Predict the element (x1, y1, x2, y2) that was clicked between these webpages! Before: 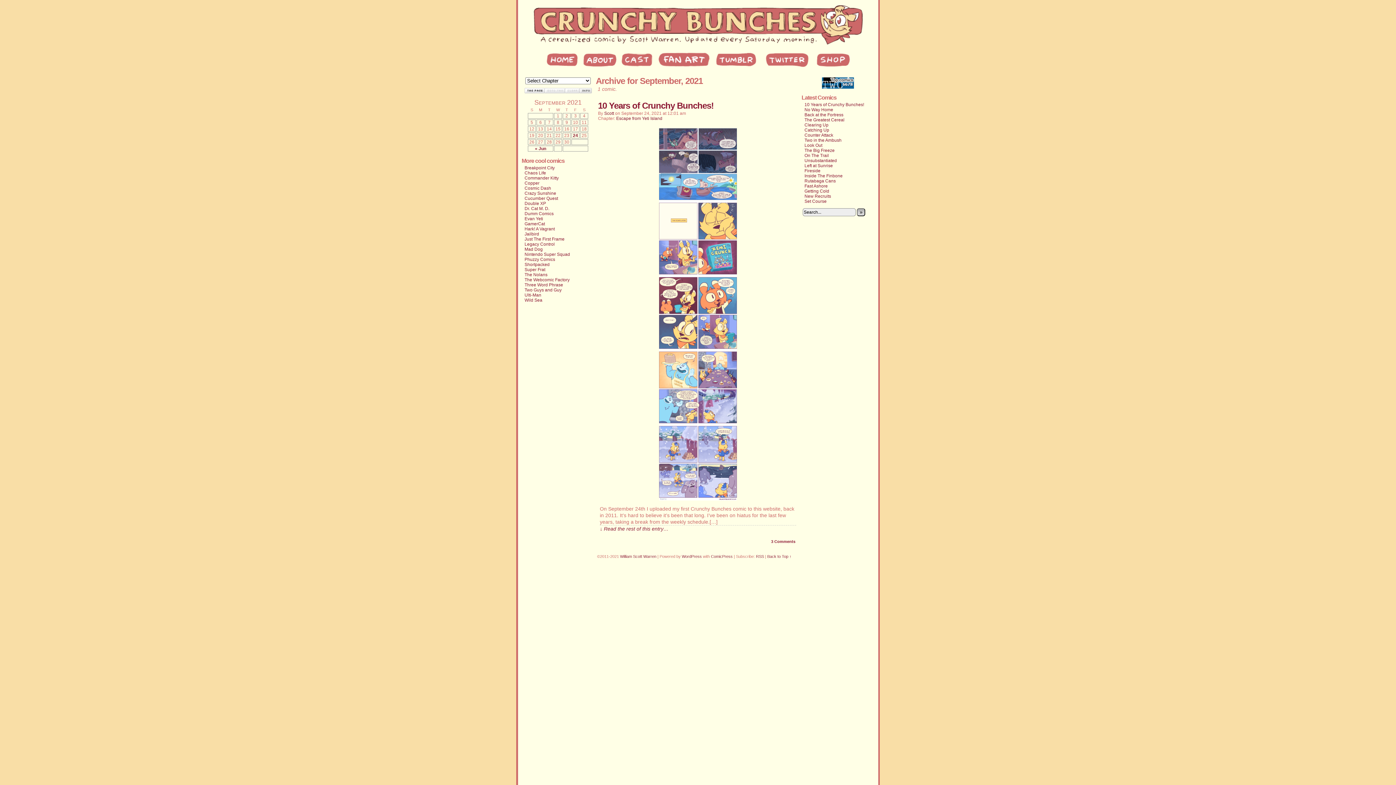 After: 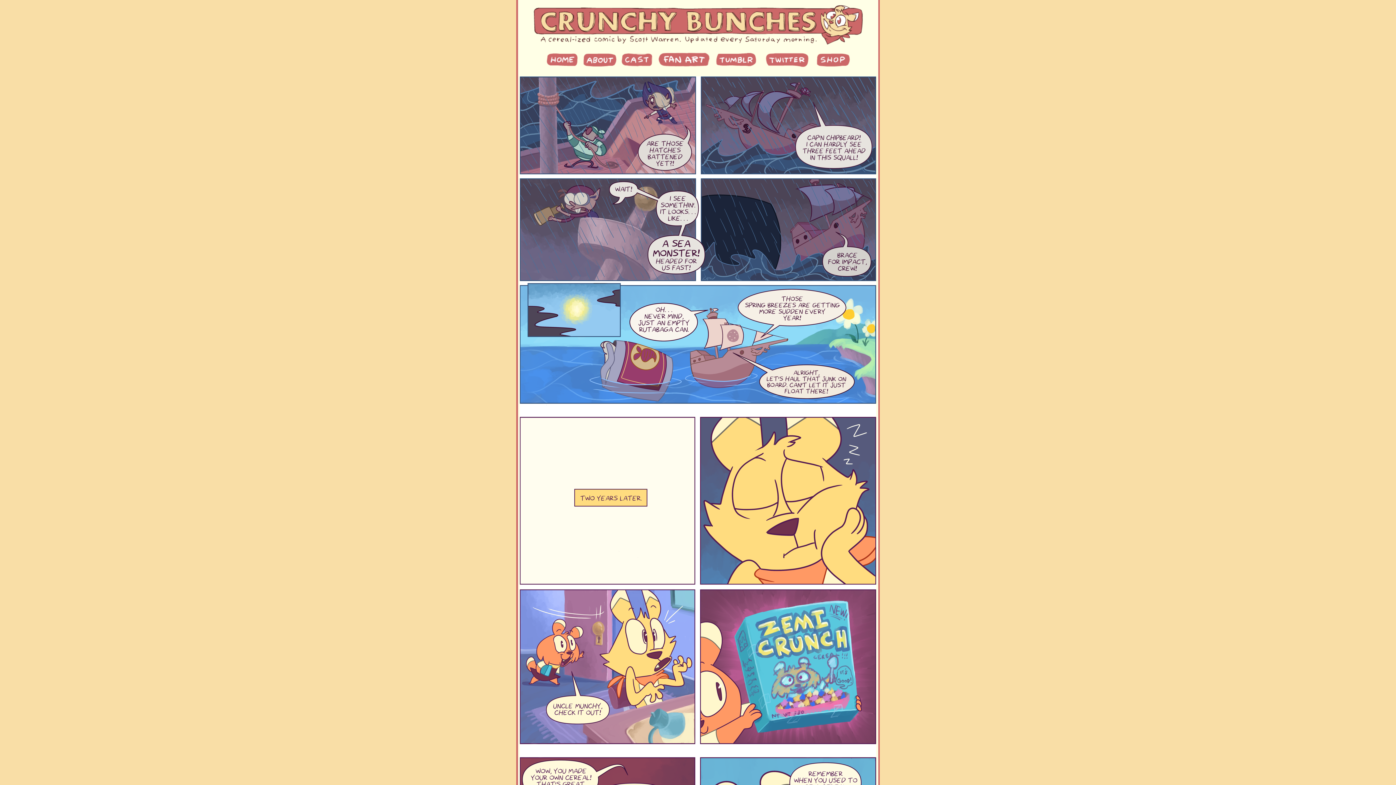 Action: bbox: (598, 100, 713, 111) label: 10 Years of Crunchy Bunches!